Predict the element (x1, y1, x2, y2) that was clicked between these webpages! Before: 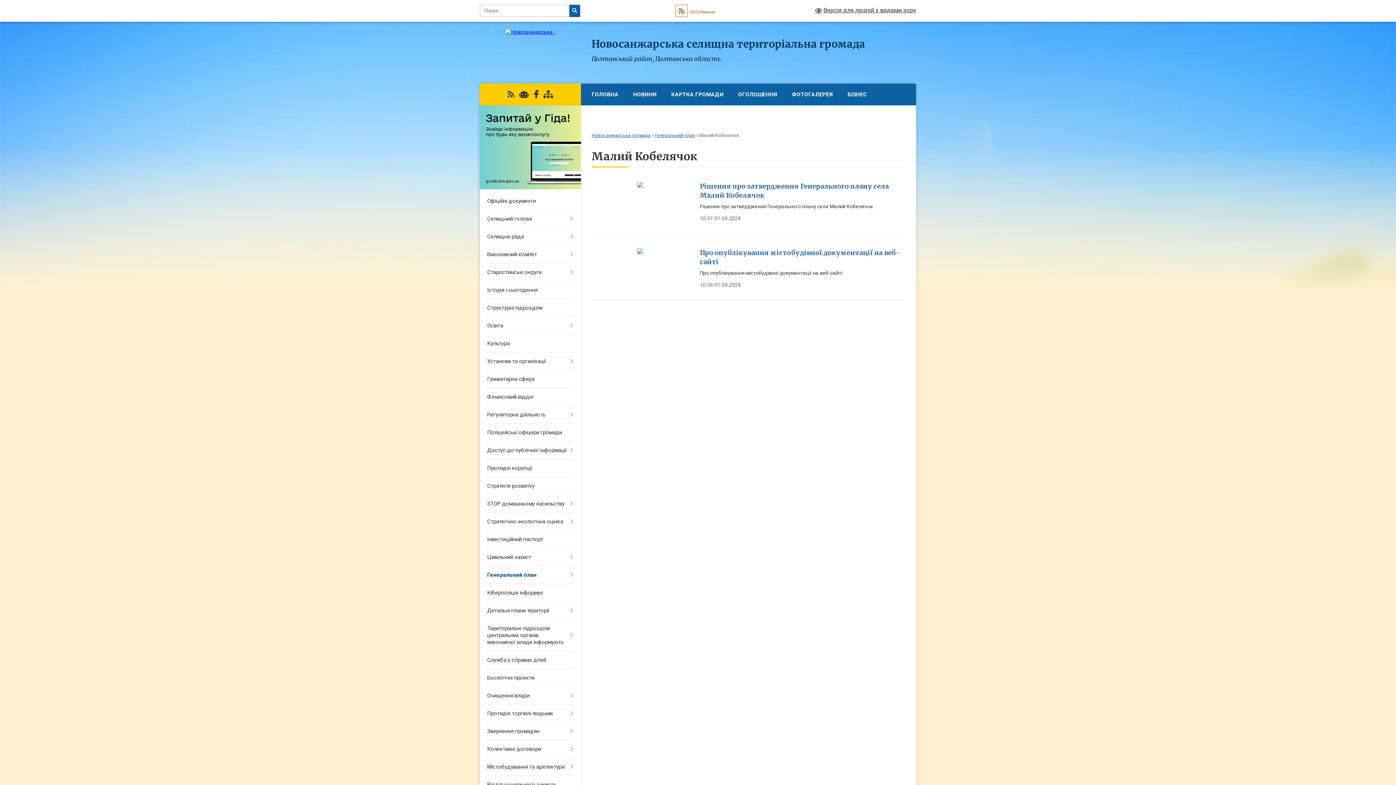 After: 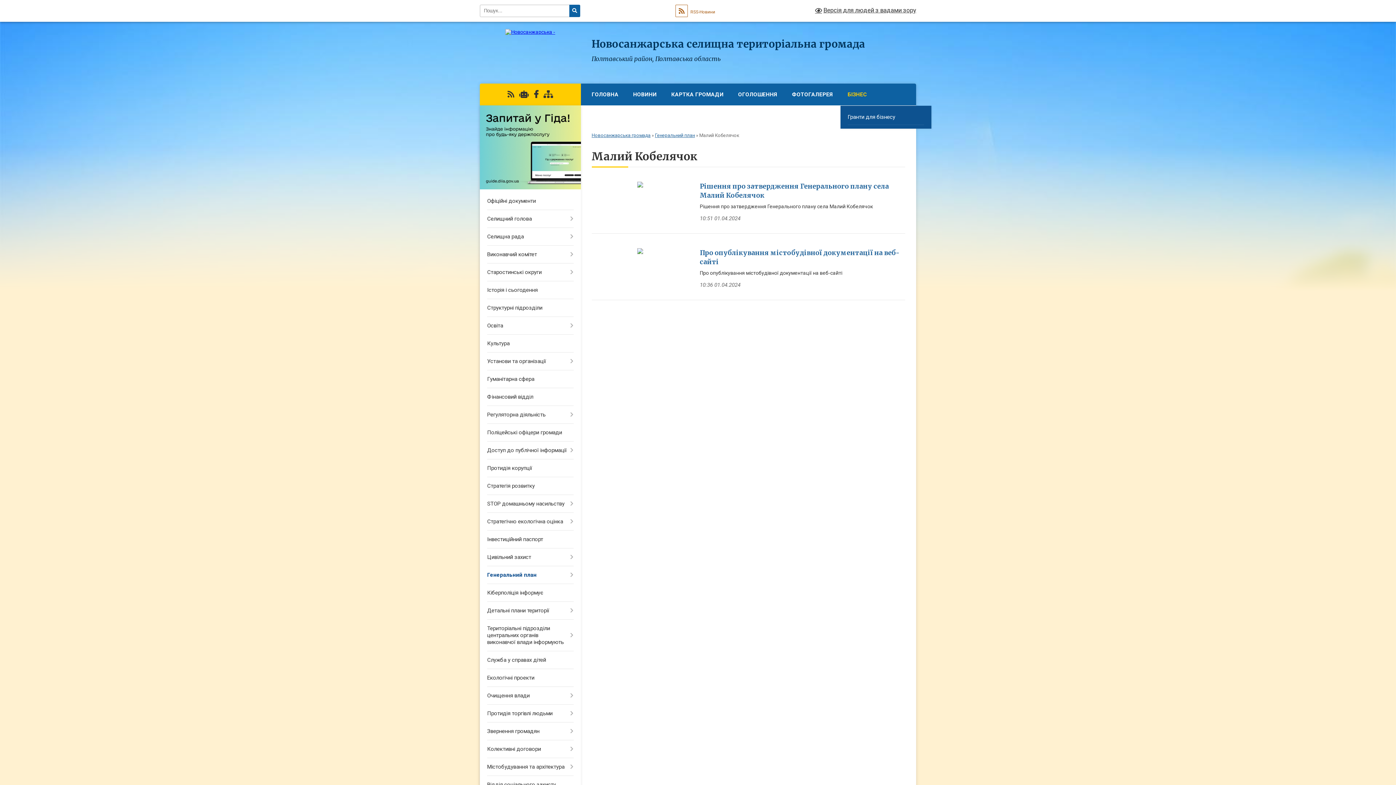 Action: bbox: (840, 83, 874, 105) label: БІЗНЕС